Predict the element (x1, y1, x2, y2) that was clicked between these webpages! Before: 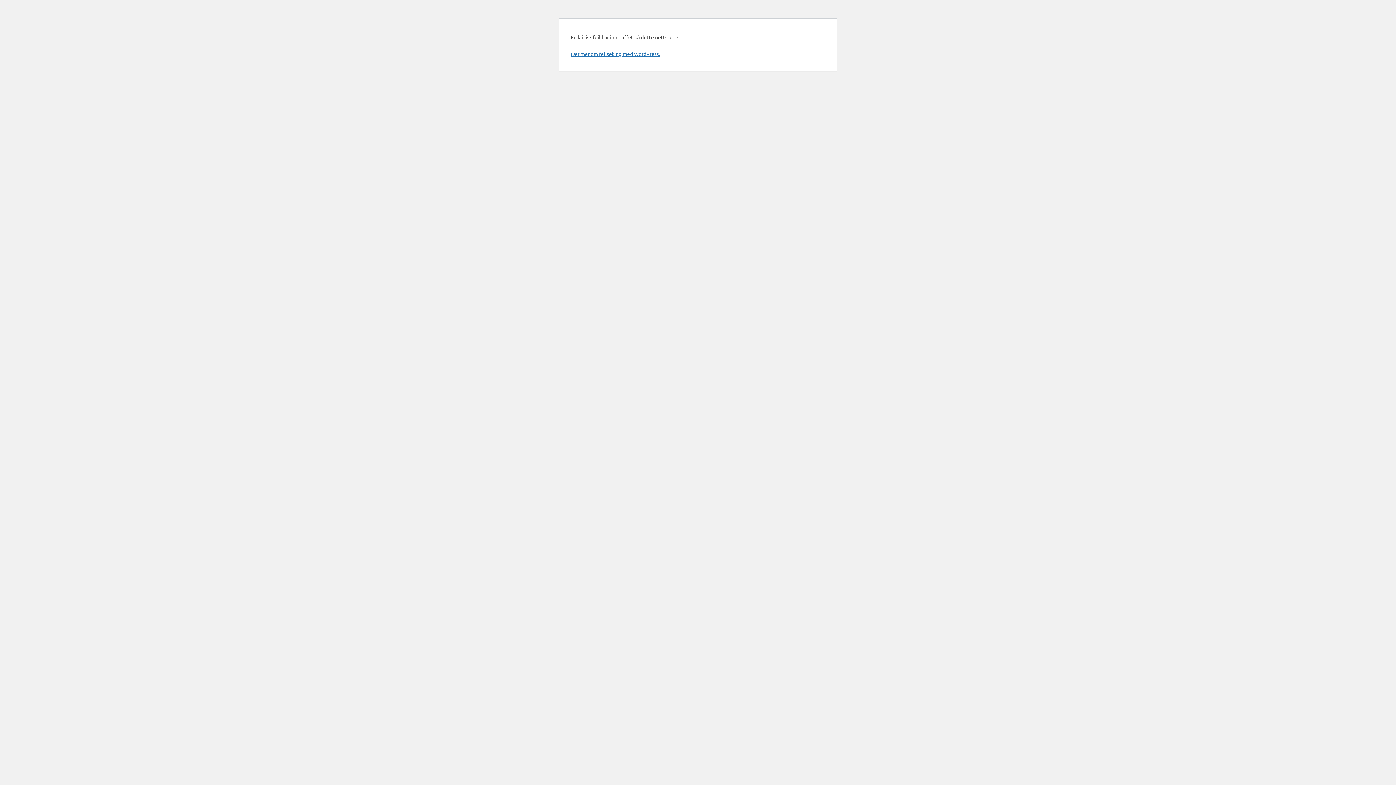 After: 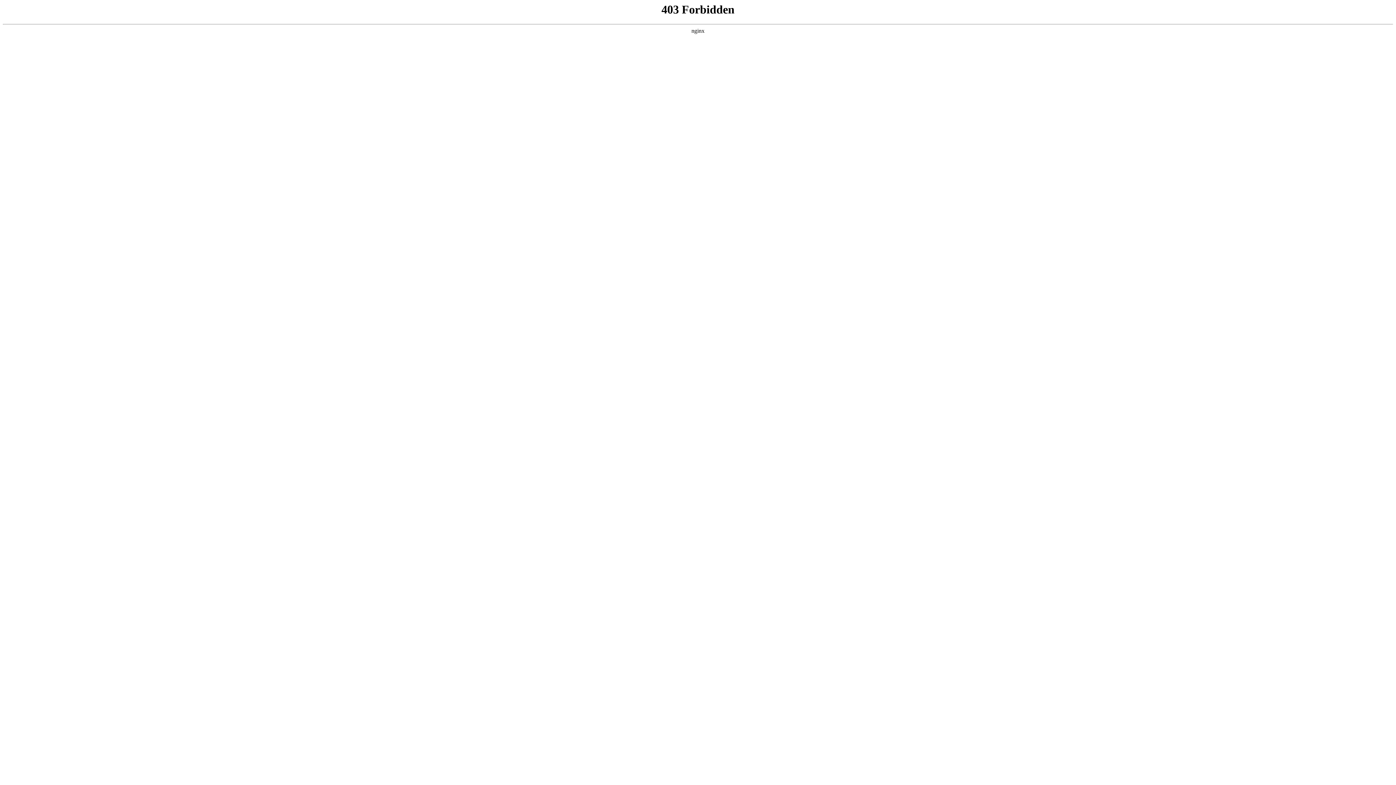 Action: bbox: (570, 50, 660, 57) label: Lær mer om feilsøking med WordPress.